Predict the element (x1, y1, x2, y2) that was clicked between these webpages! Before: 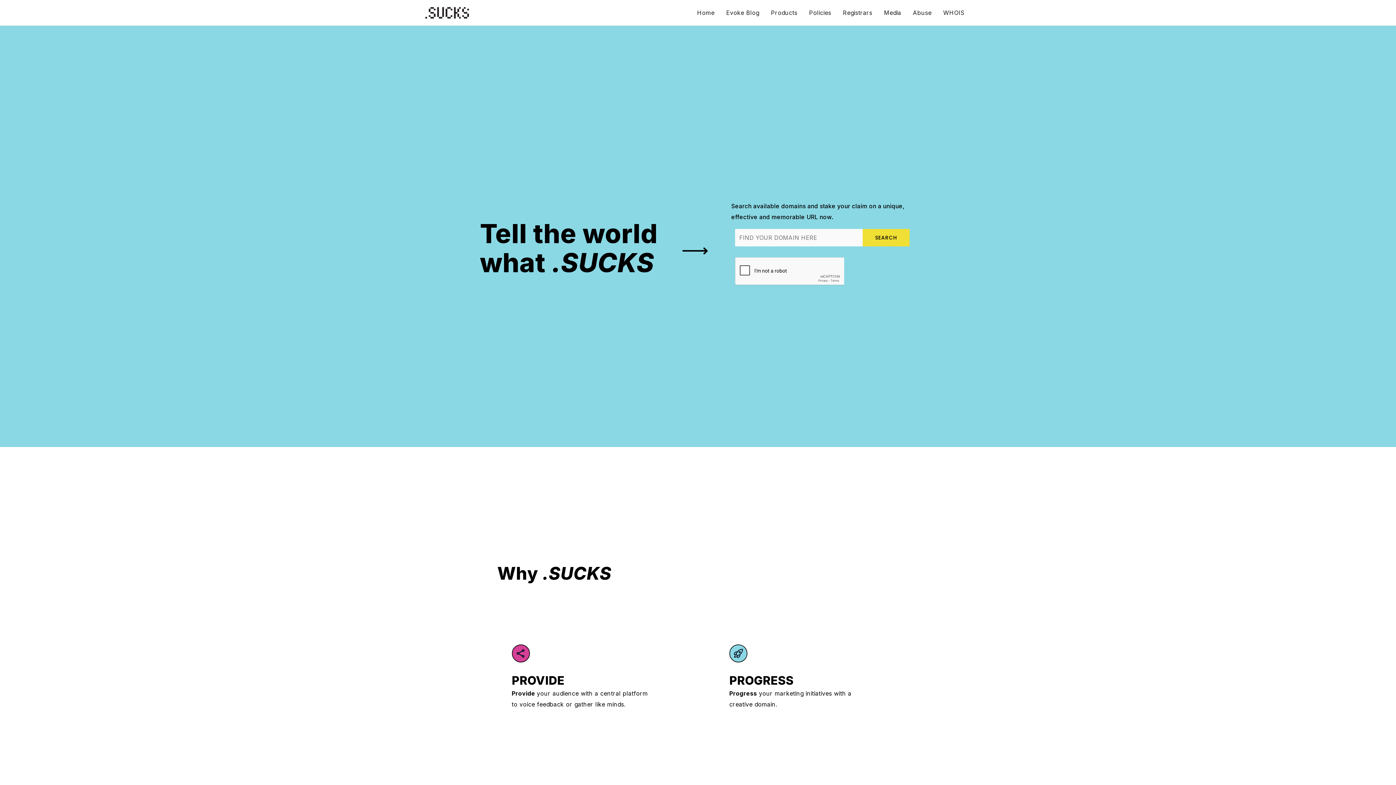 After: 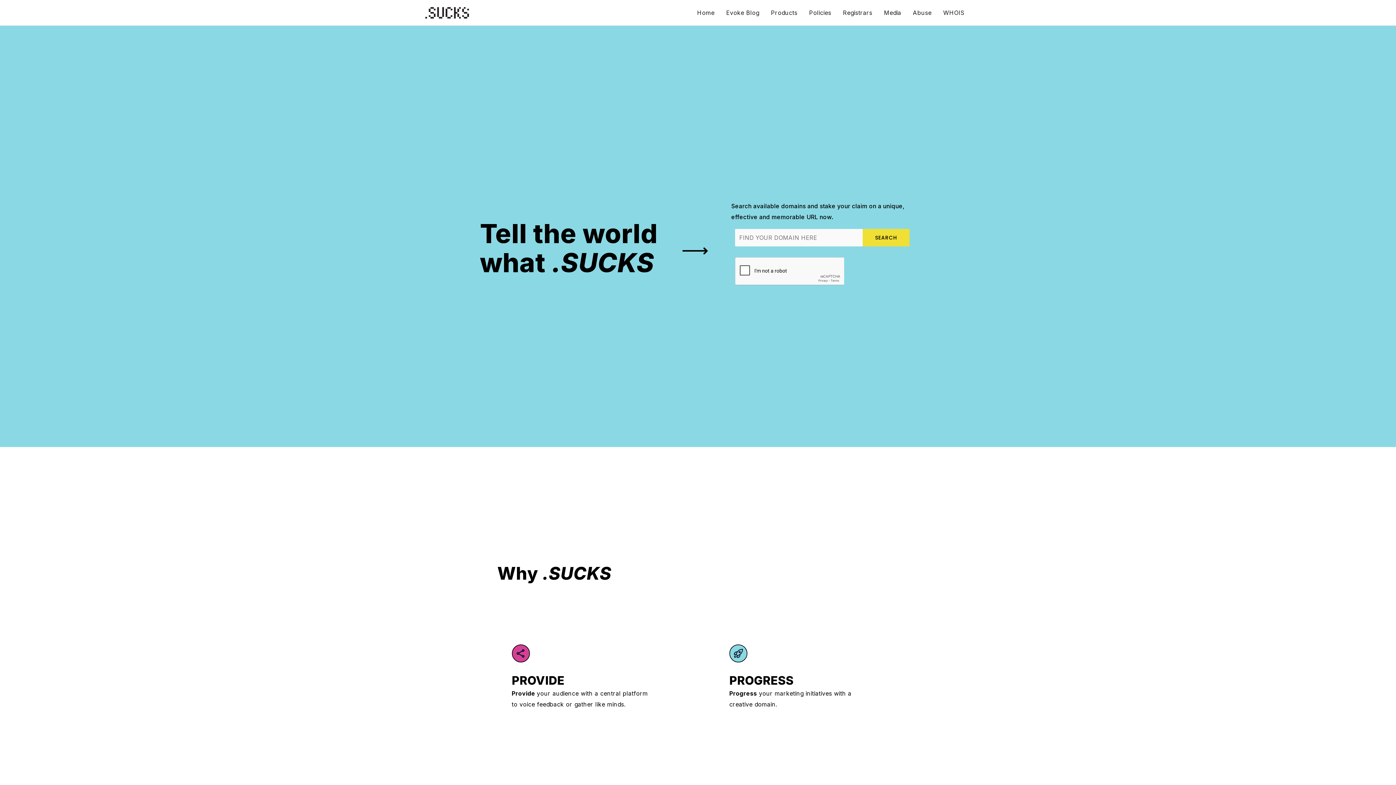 Action: bbox: (425, 8, 469, 15)